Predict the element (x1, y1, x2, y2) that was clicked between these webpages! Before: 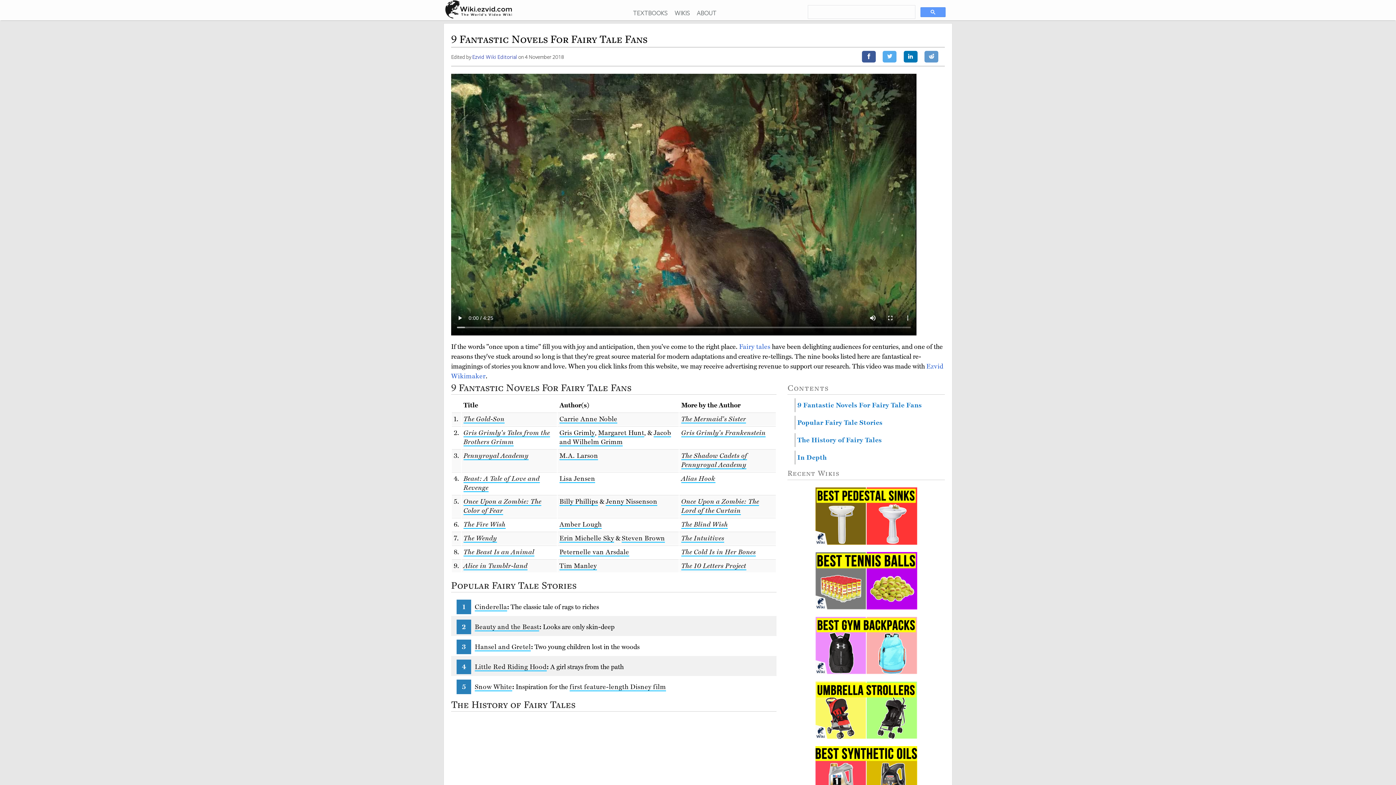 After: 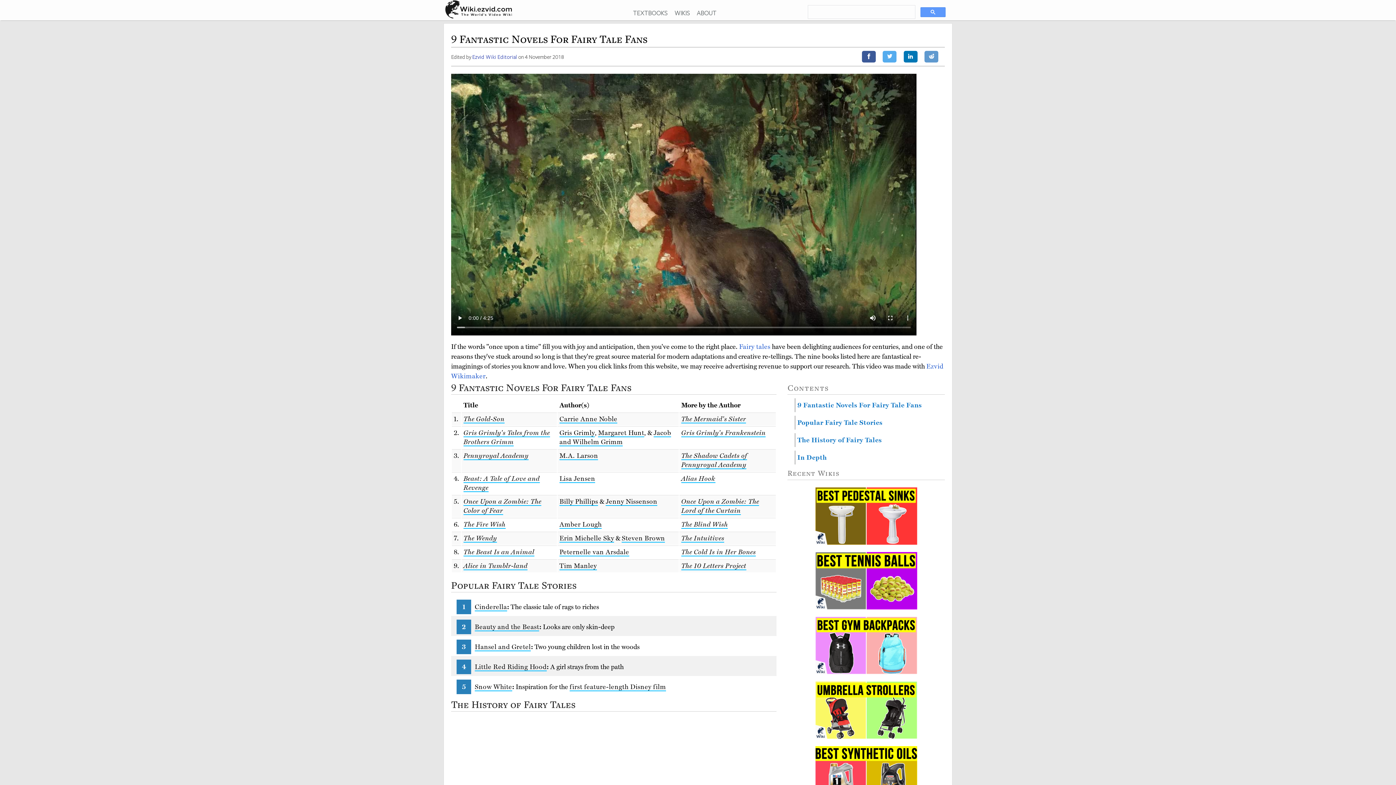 Action: label: Gris Grimly's Frankenstein bbox: (681, 428, 765, 437)